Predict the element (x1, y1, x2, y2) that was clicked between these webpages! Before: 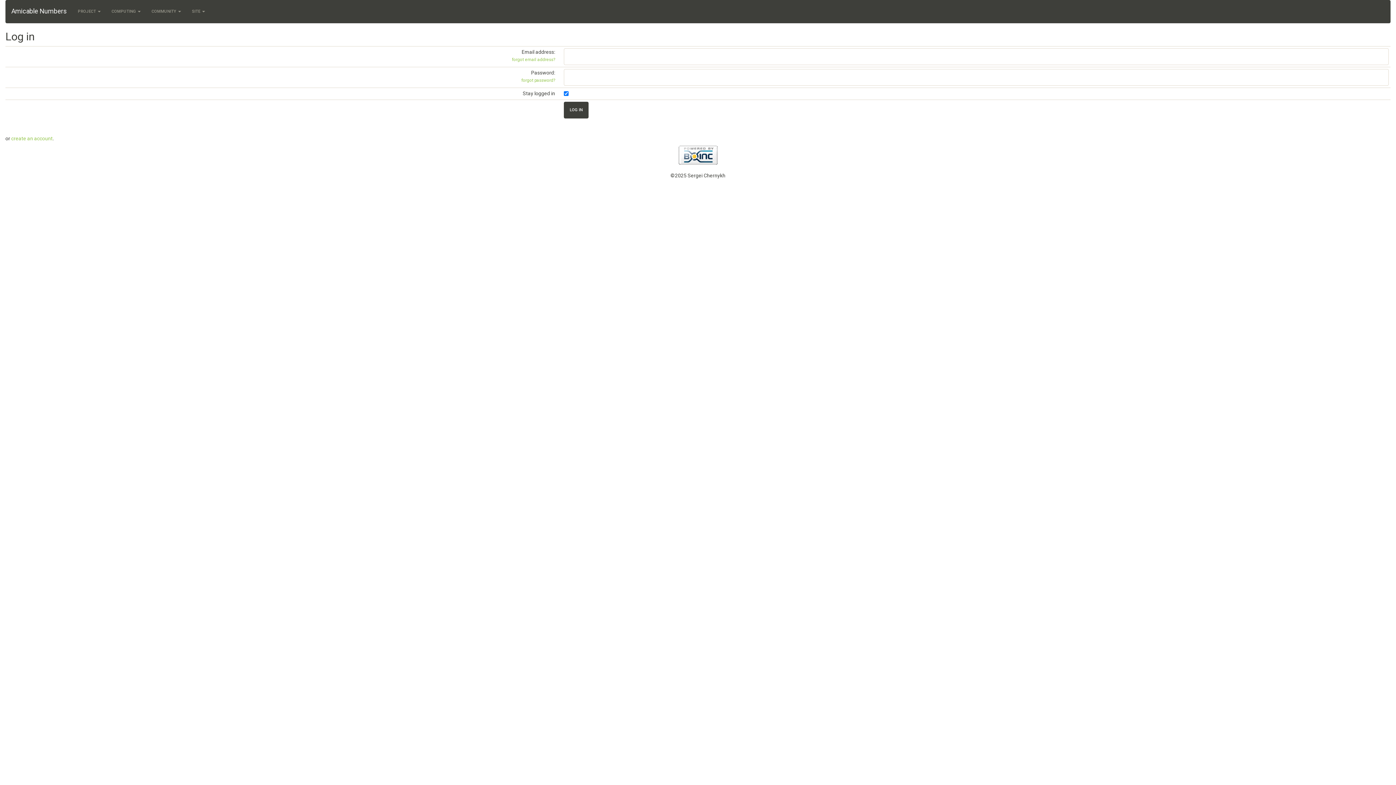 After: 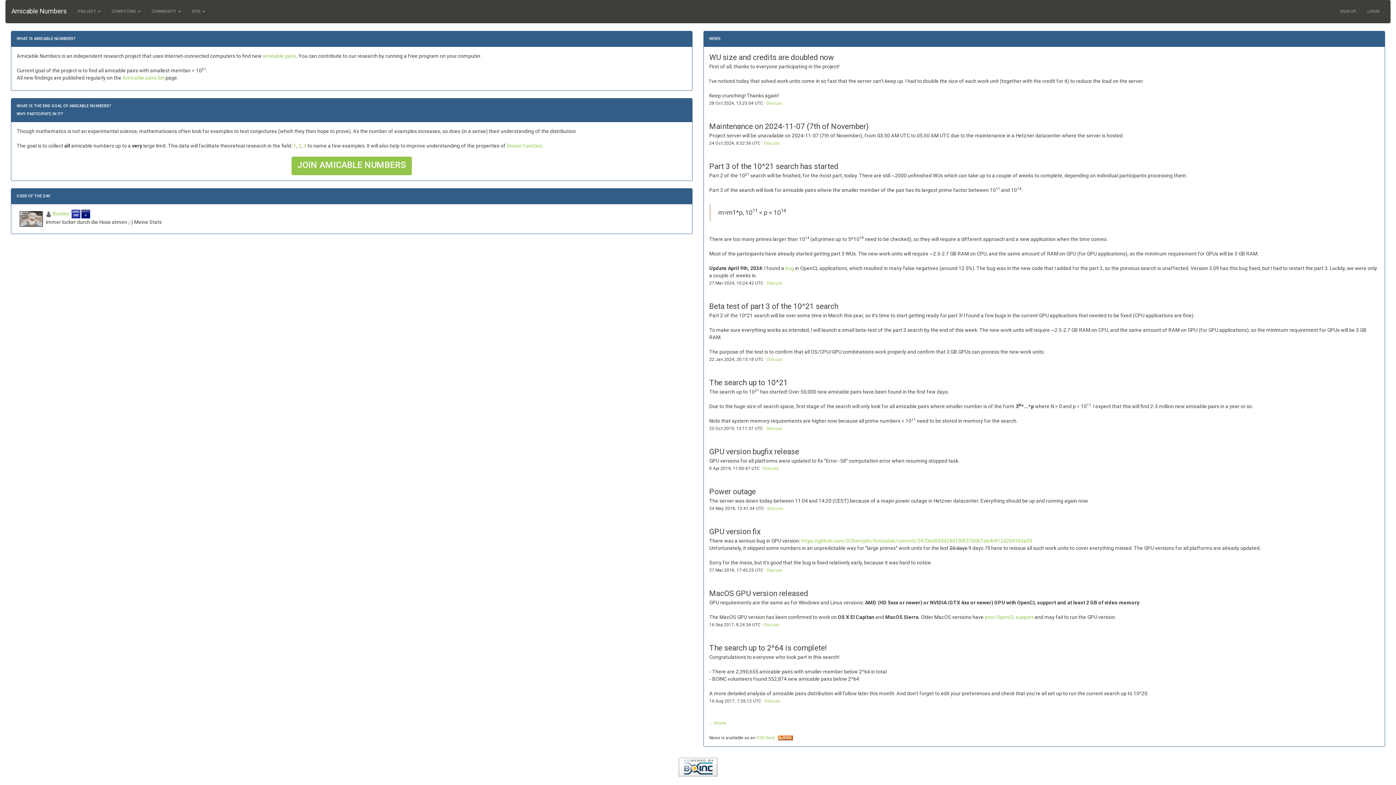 Action: label: Amicable Numbers bbox: (5, 0, 72, 22)